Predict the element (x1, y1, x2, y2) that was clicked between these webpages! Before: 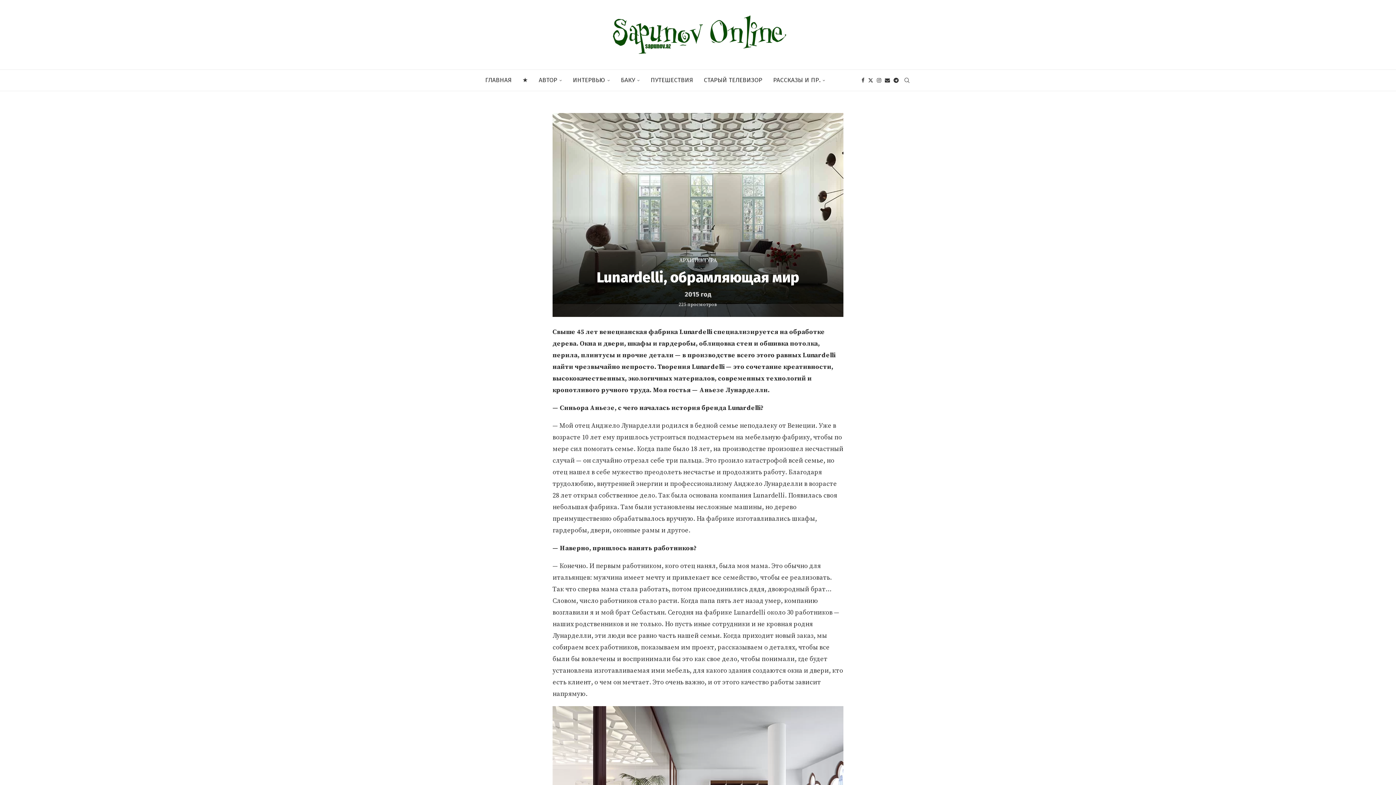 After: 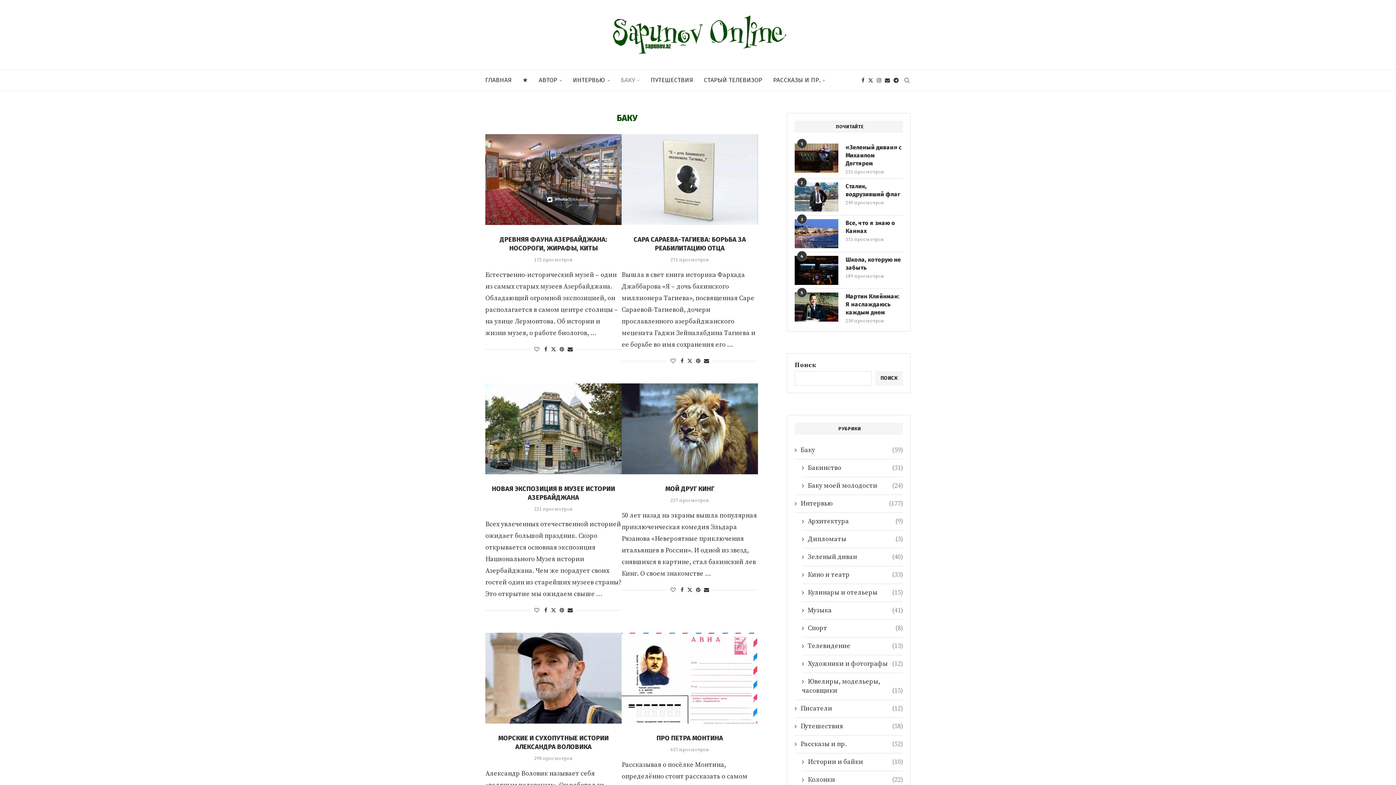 Action: label: БАКУ bbox: (621, 69, 640, 91)